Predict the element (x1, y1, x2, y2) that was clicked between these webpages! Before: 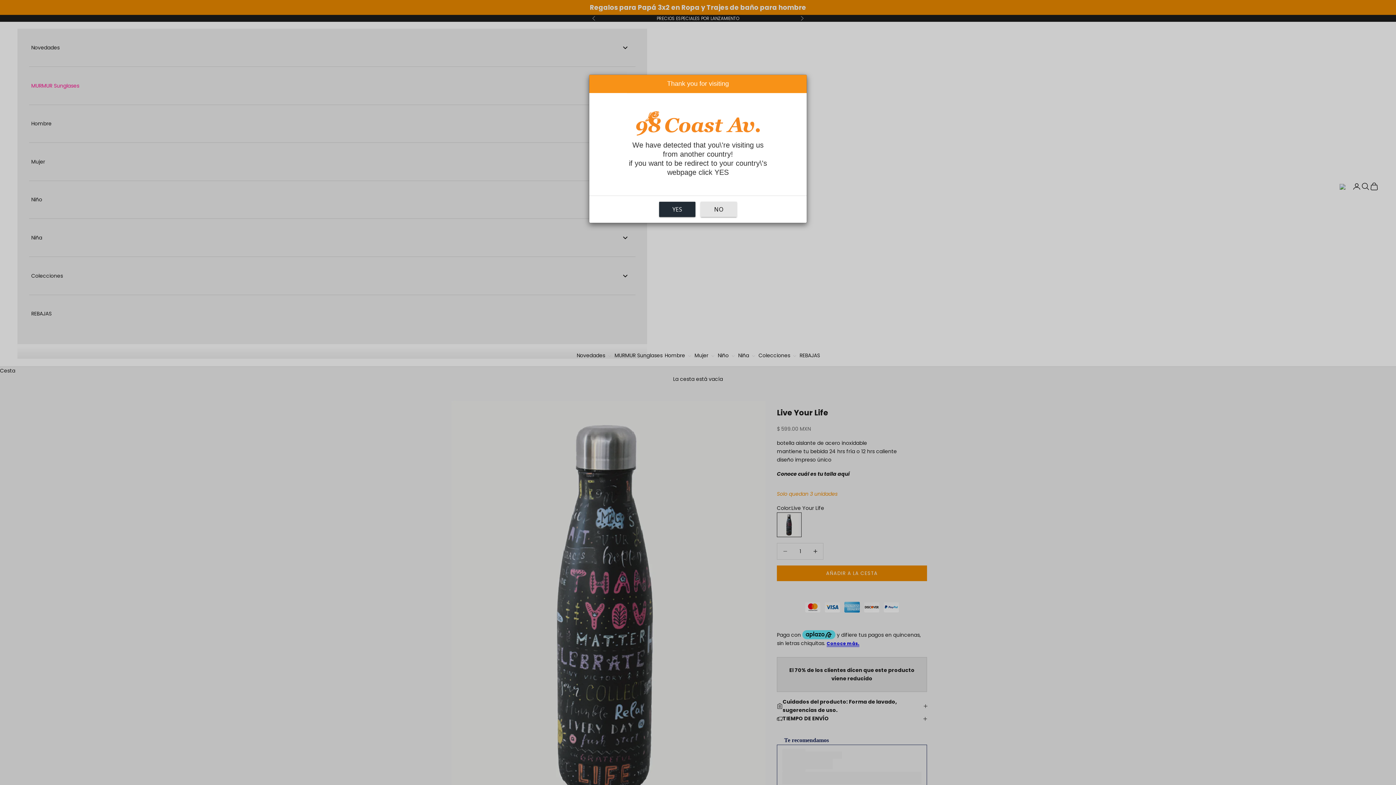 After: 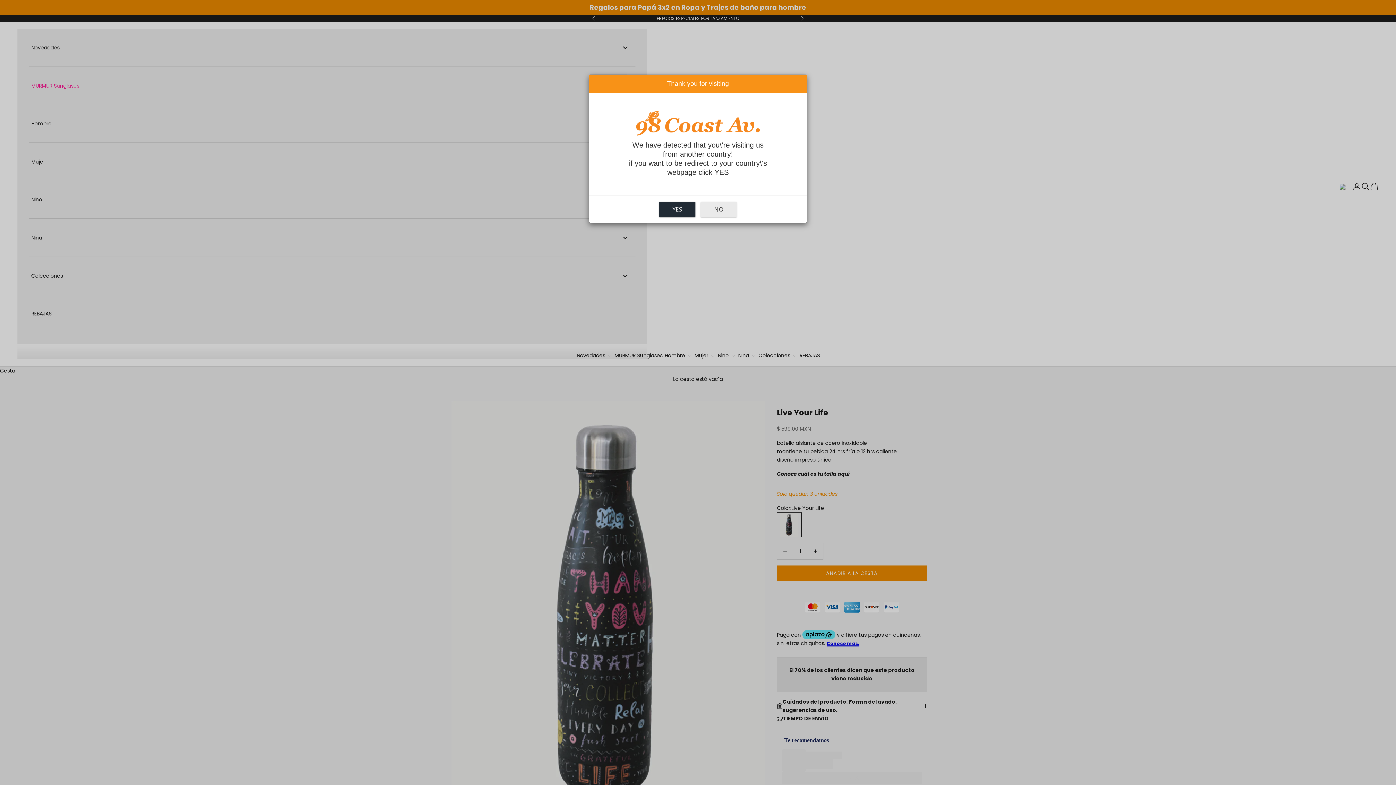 Action: label: NO bbox: (700, 201, 737, 217)